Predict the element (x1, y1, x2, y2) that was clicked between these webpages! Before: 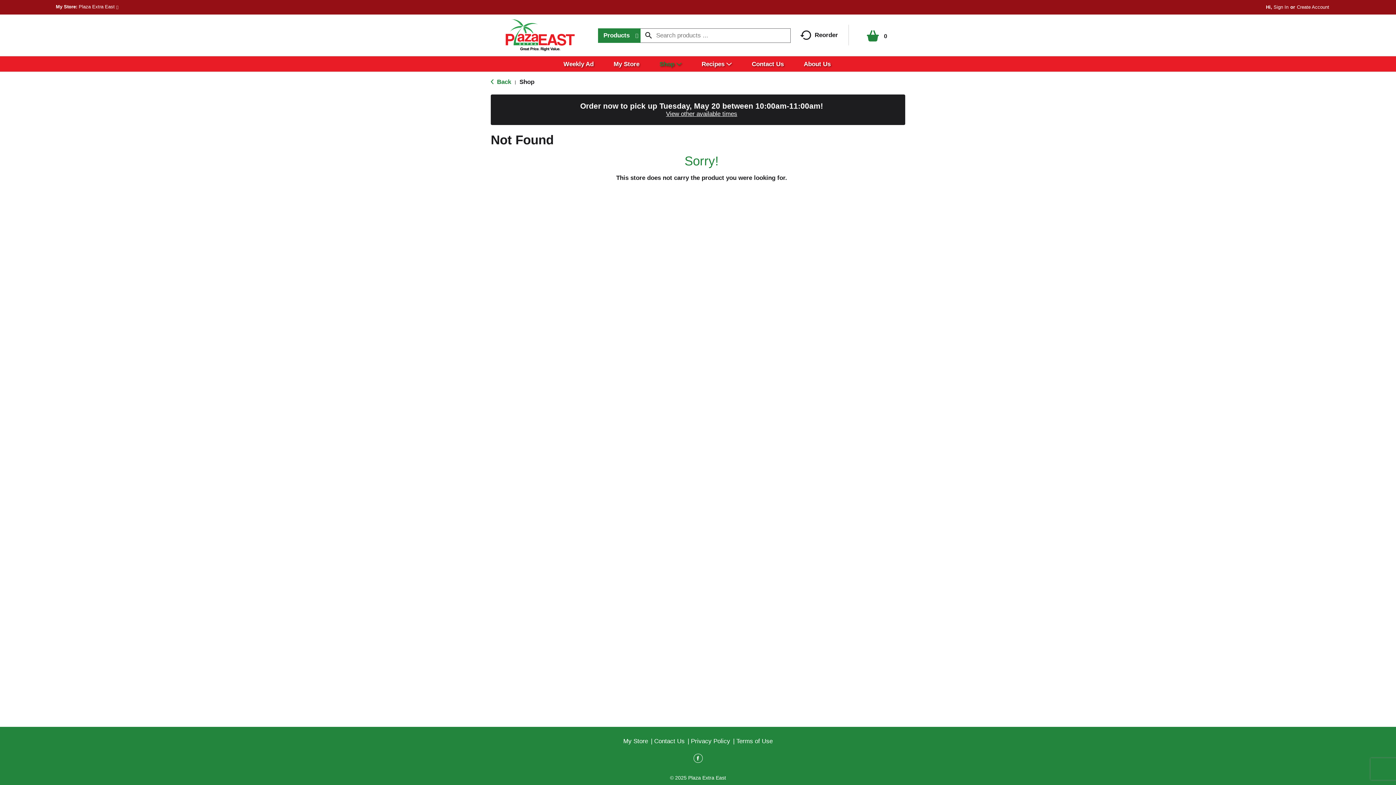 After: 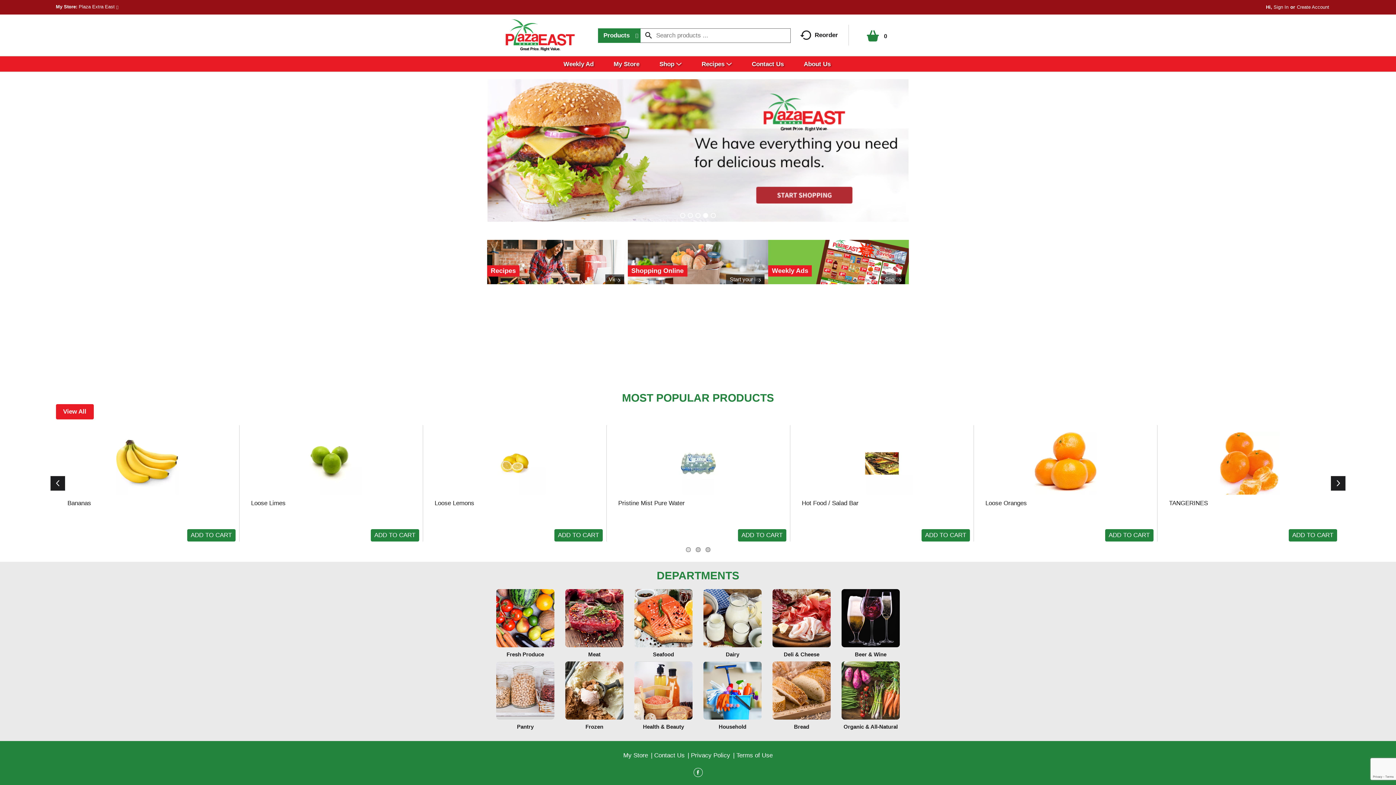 Action: bbox: (487, 14, 592, 52)